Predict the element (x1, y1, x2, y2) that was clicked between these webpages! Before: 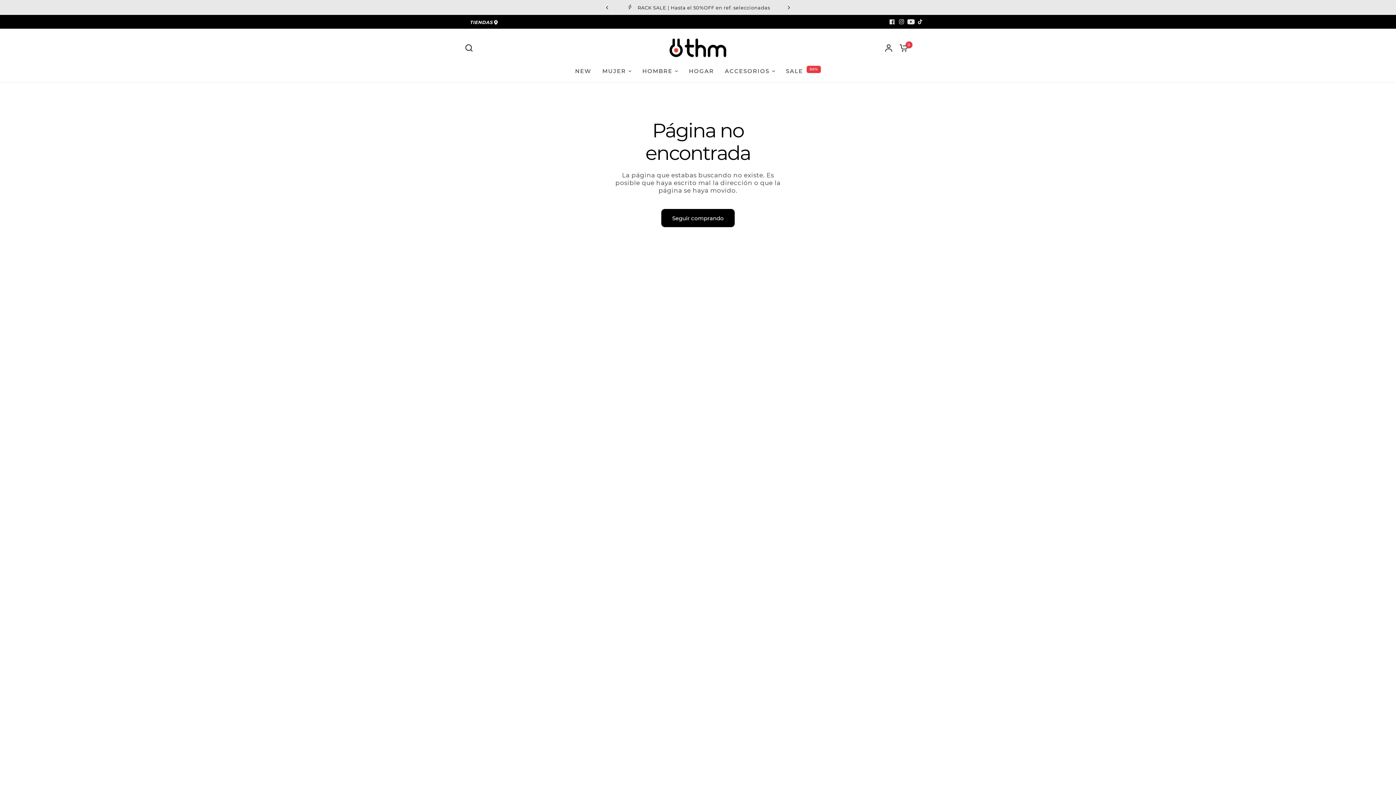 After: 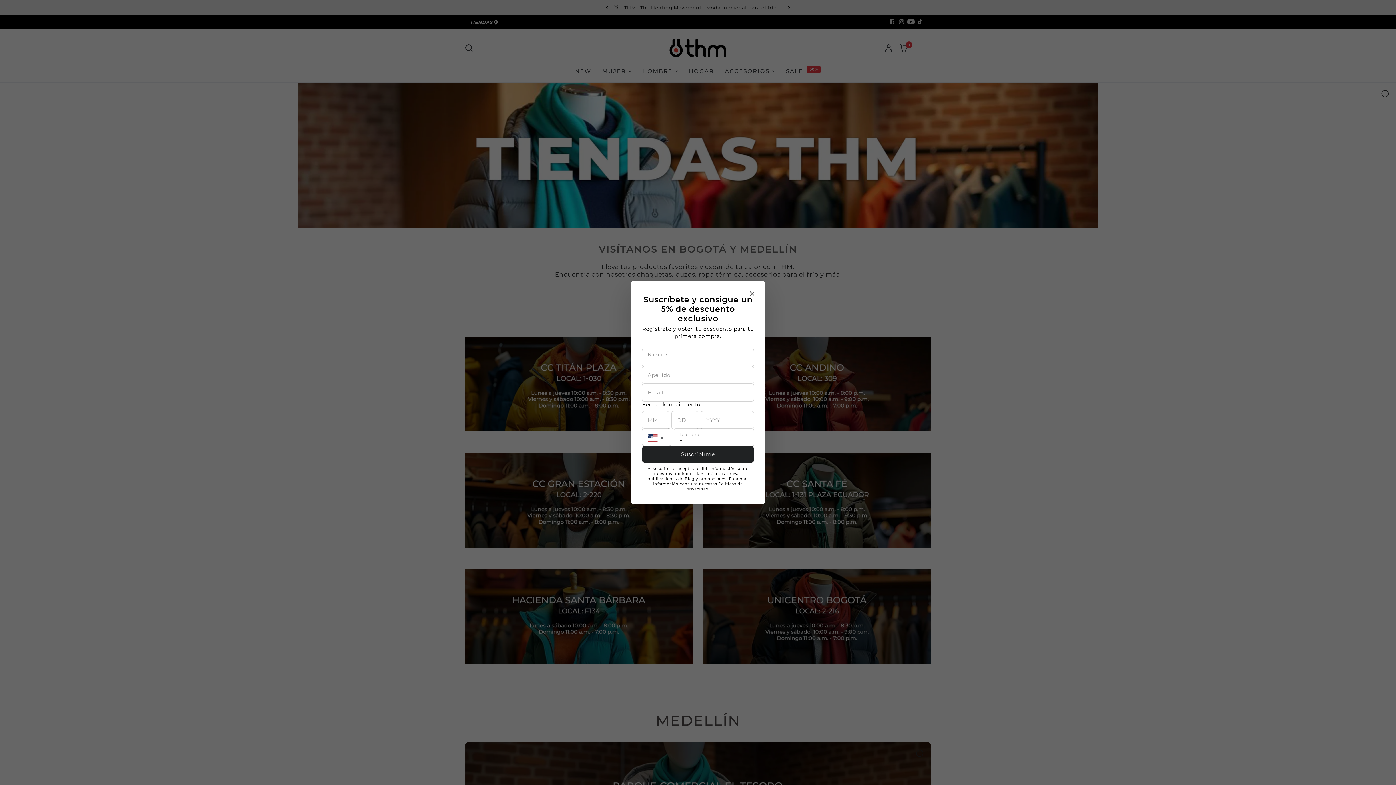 Action: bbox: (465, 19, 501, 26)